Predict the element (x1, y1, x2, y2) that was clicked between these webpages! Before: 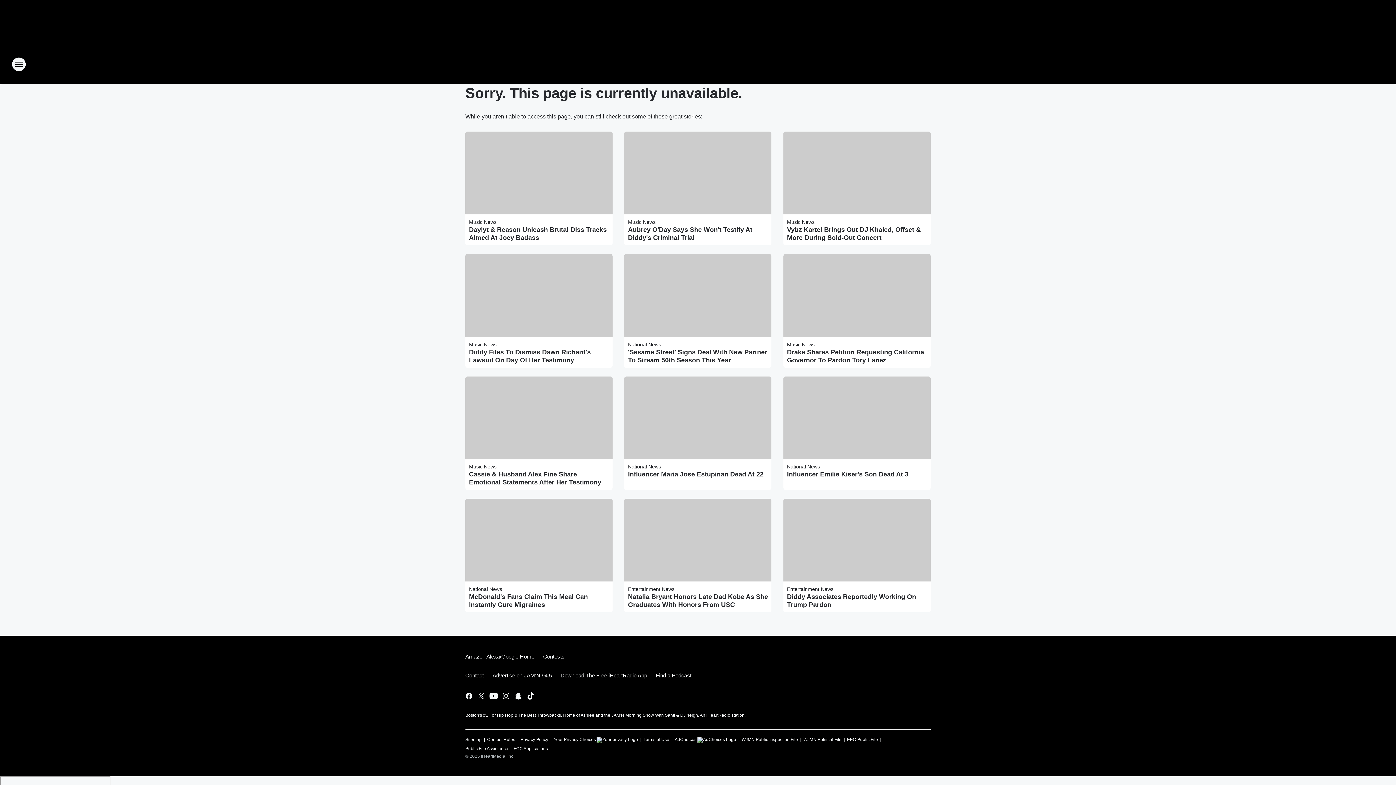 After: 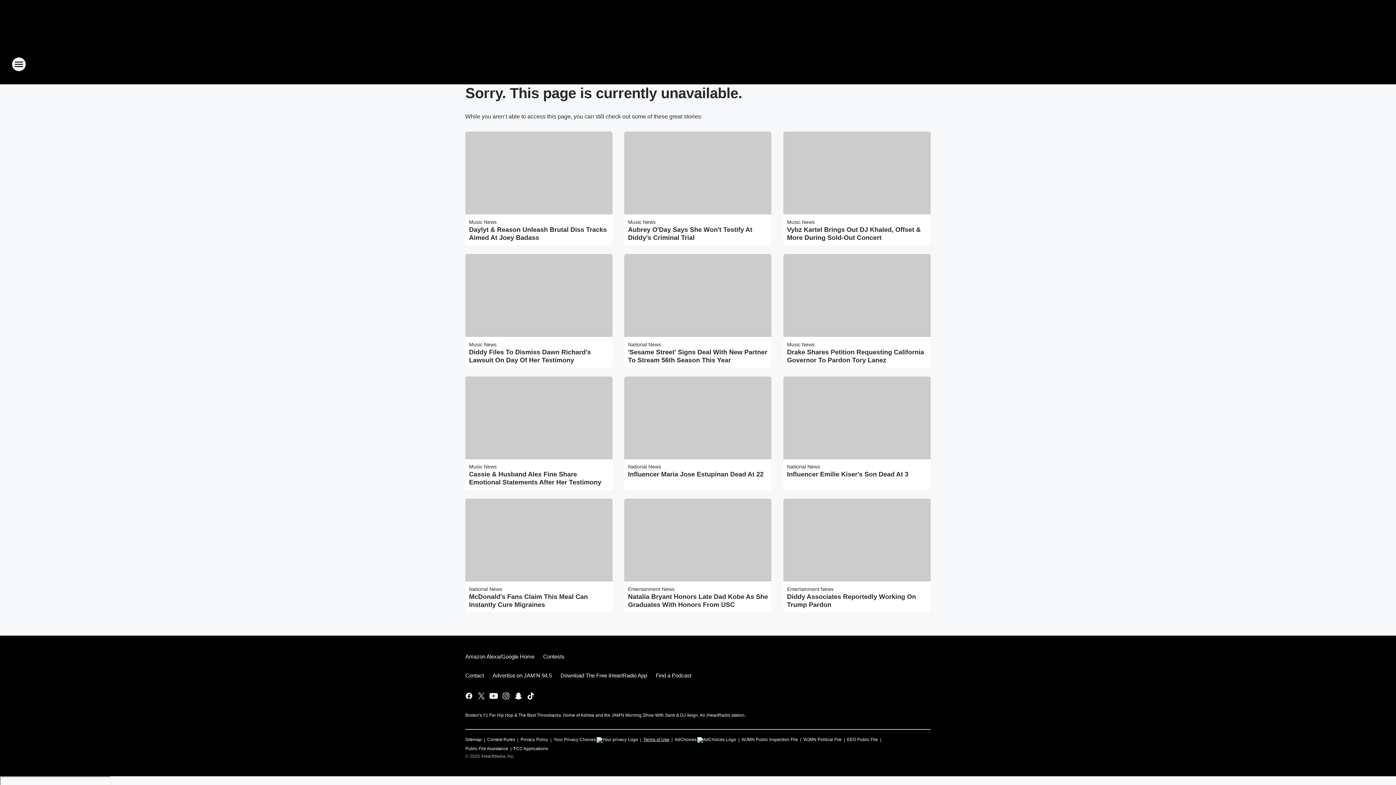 Action: bbox: (643, 734, 669, 743) label: Terms of Use